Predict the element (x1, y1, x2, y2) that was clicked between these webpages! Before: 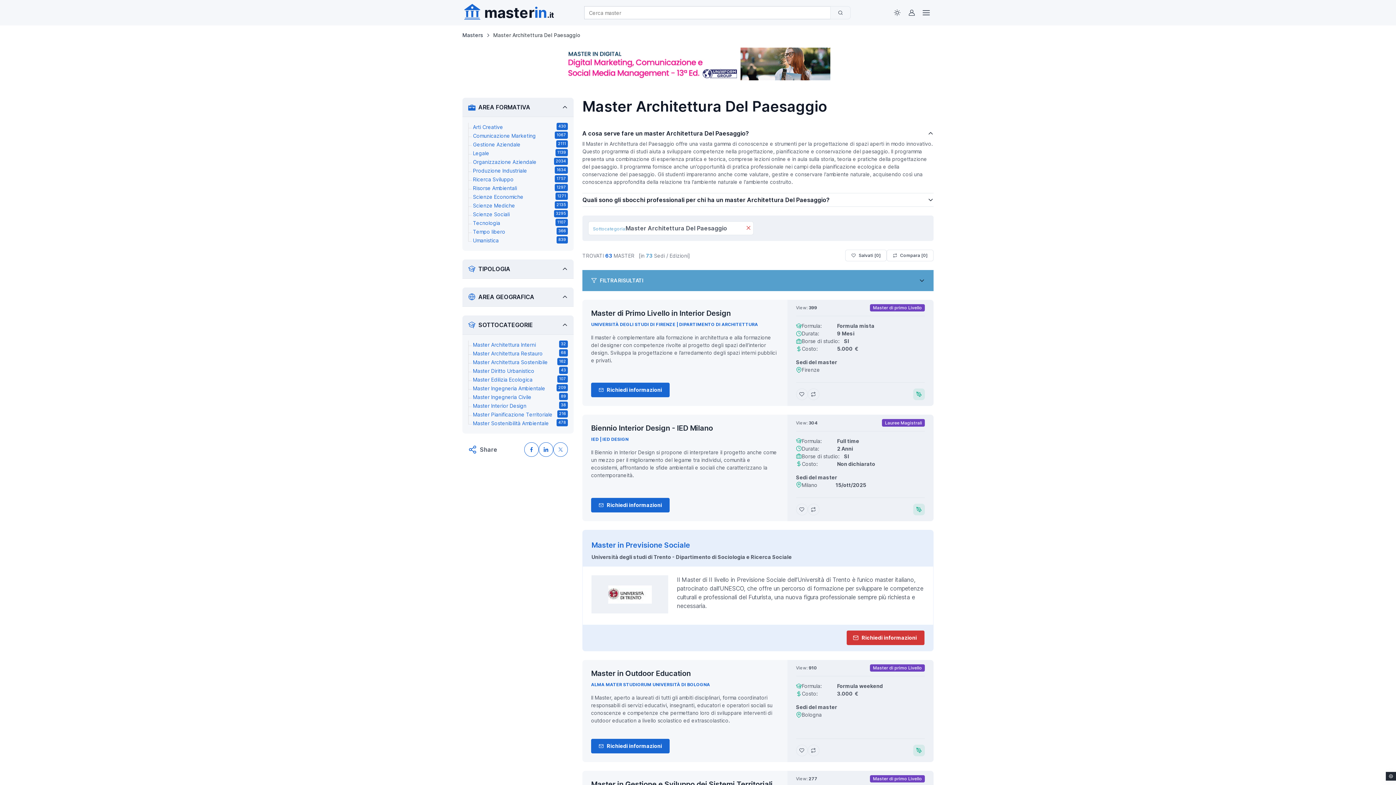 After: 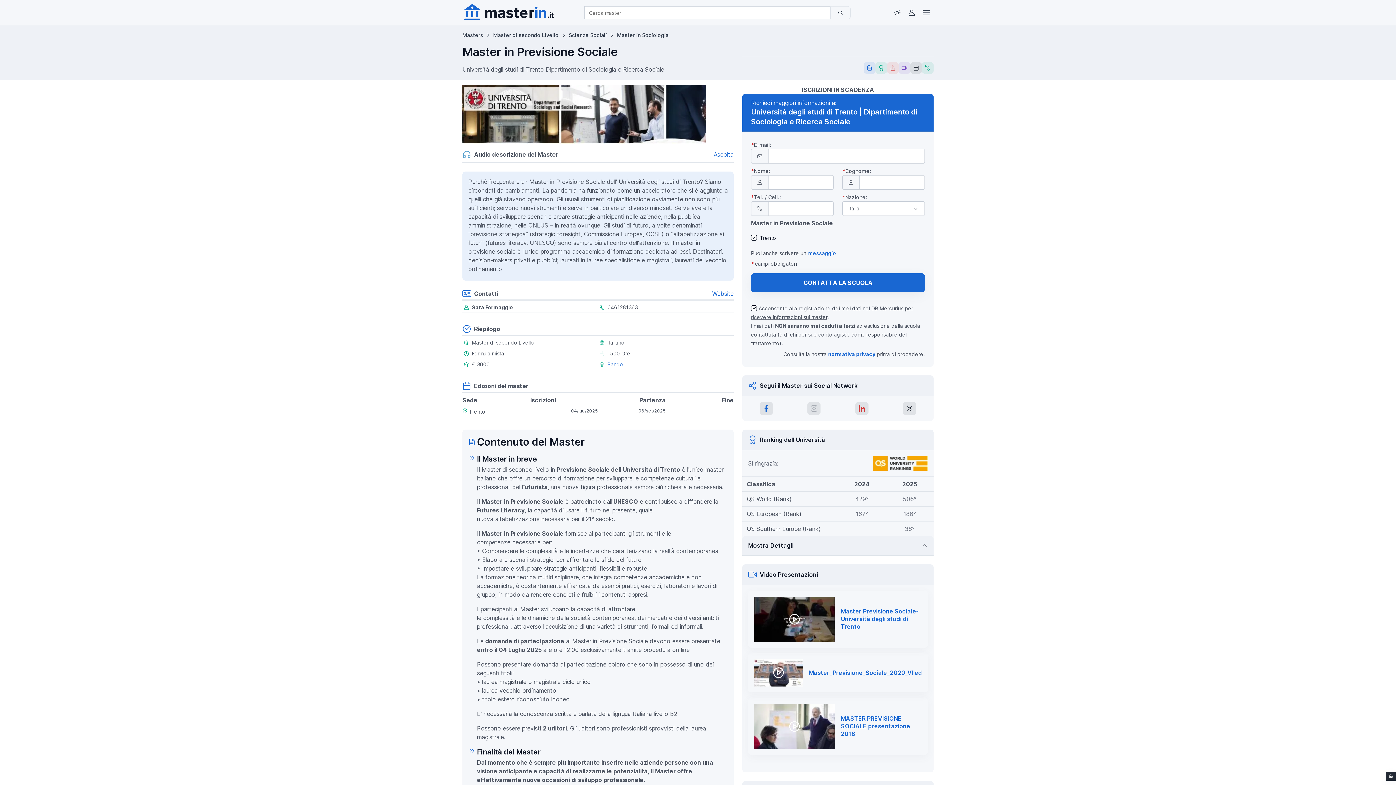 Action: bbox: (591, 541, 690, 549) label: Master in Previsione Sociale